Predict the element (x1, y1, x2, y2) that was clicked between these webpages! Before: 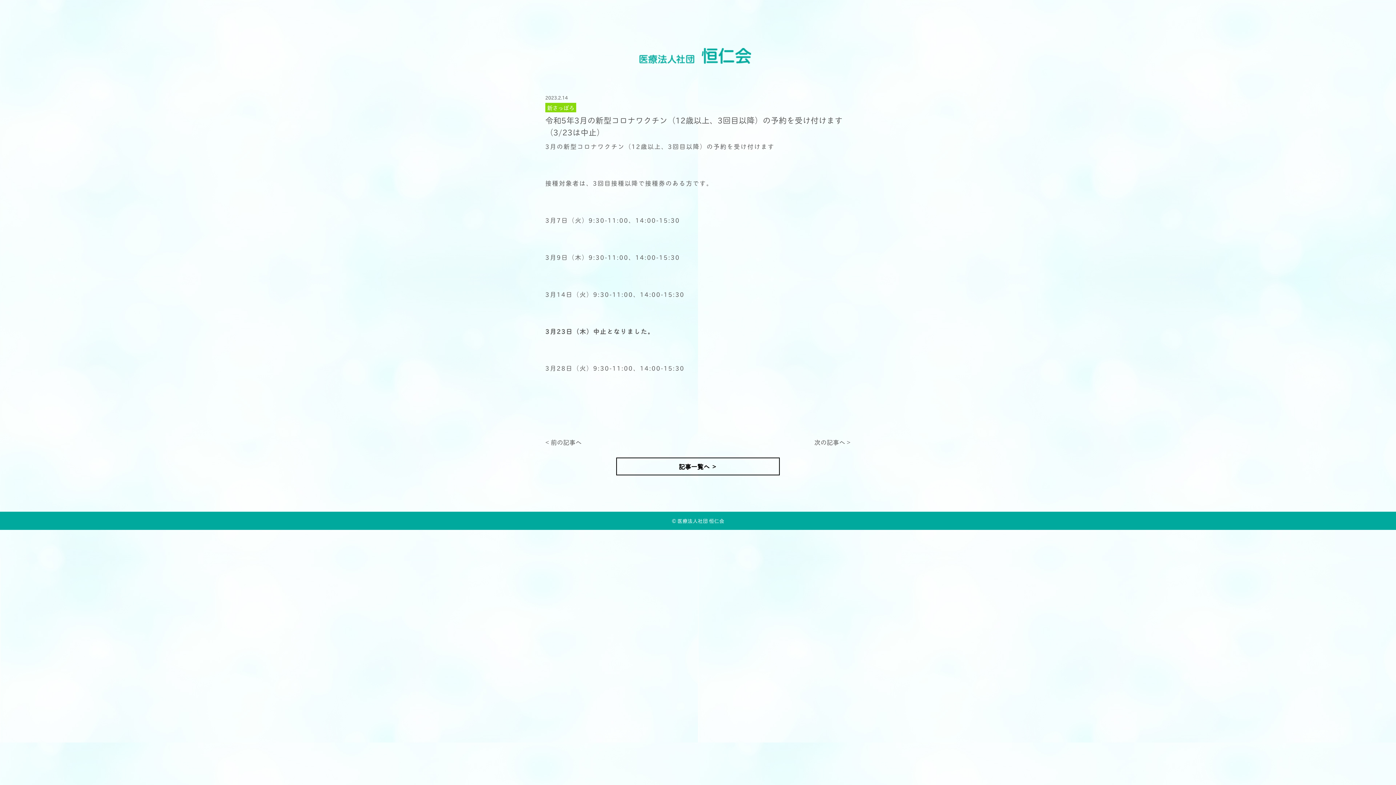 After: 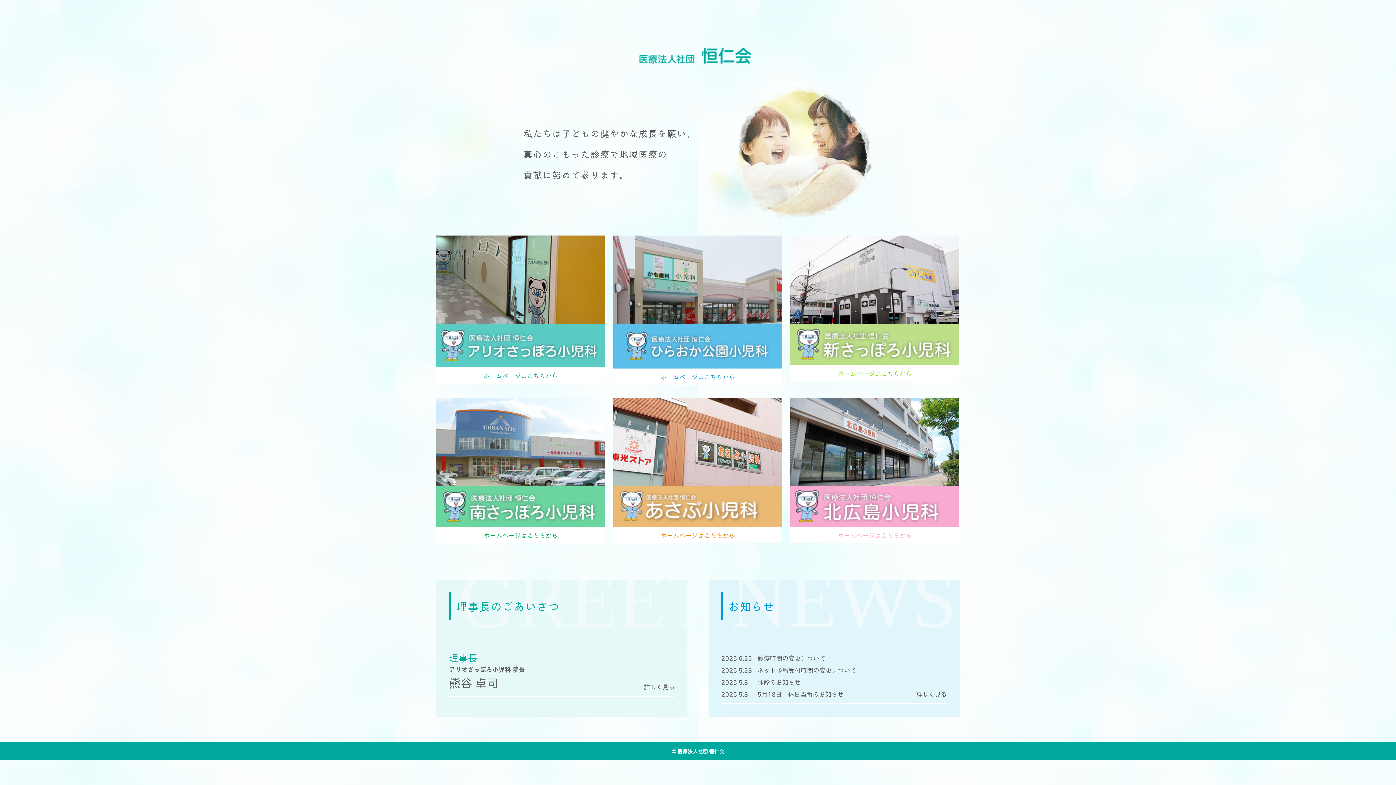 Action: bbox: (639, 48, 757, 63)